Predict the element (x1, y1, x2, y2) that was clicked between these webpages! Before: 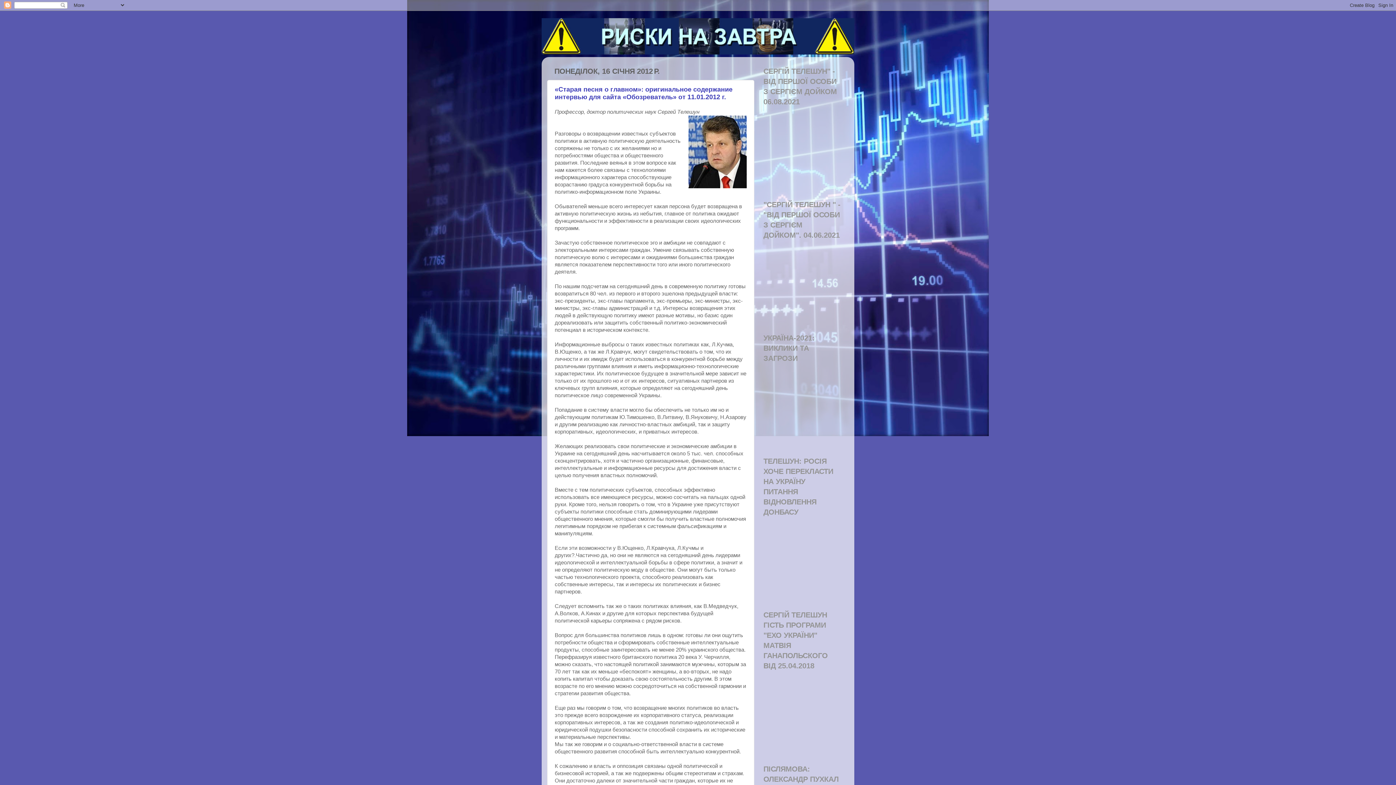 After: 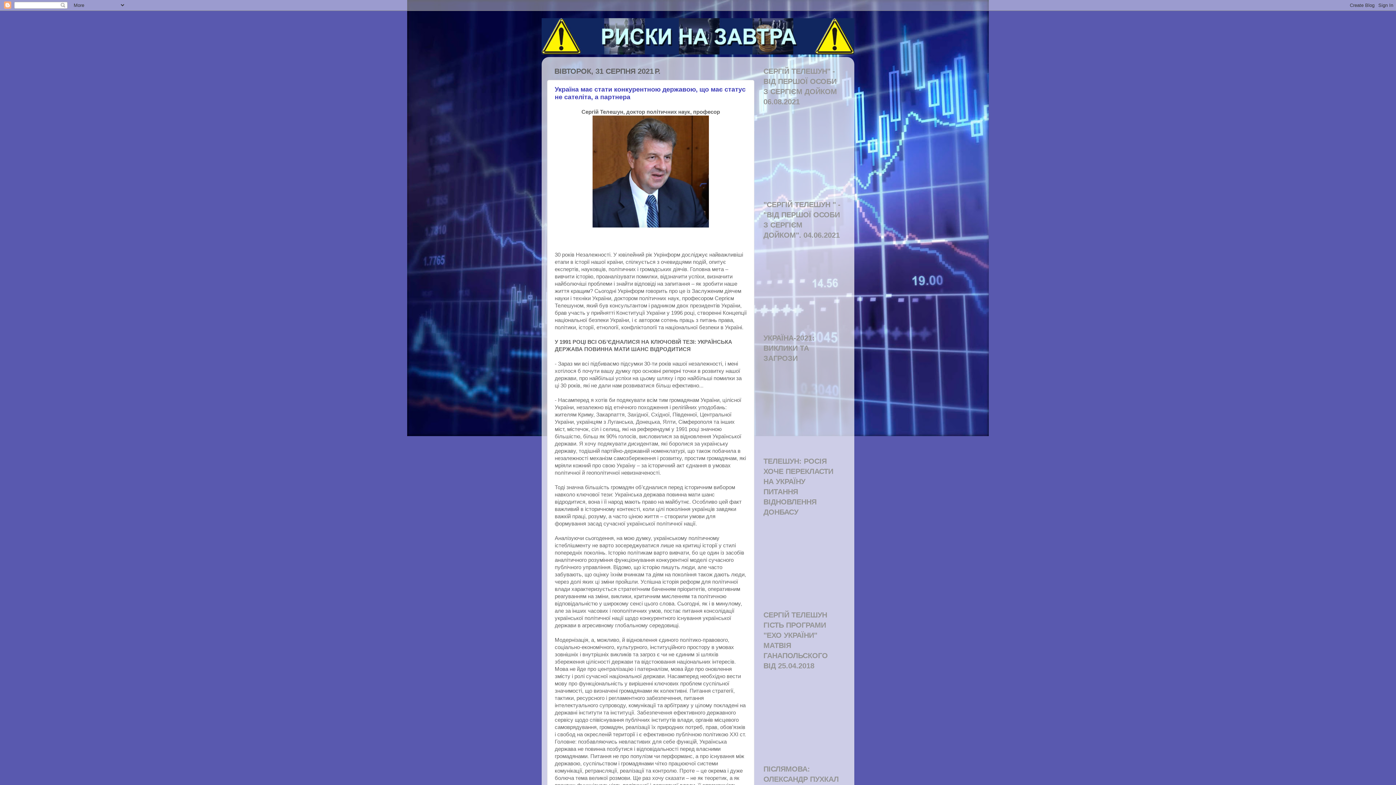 Action: bbox: (541, 18, 854, 54)